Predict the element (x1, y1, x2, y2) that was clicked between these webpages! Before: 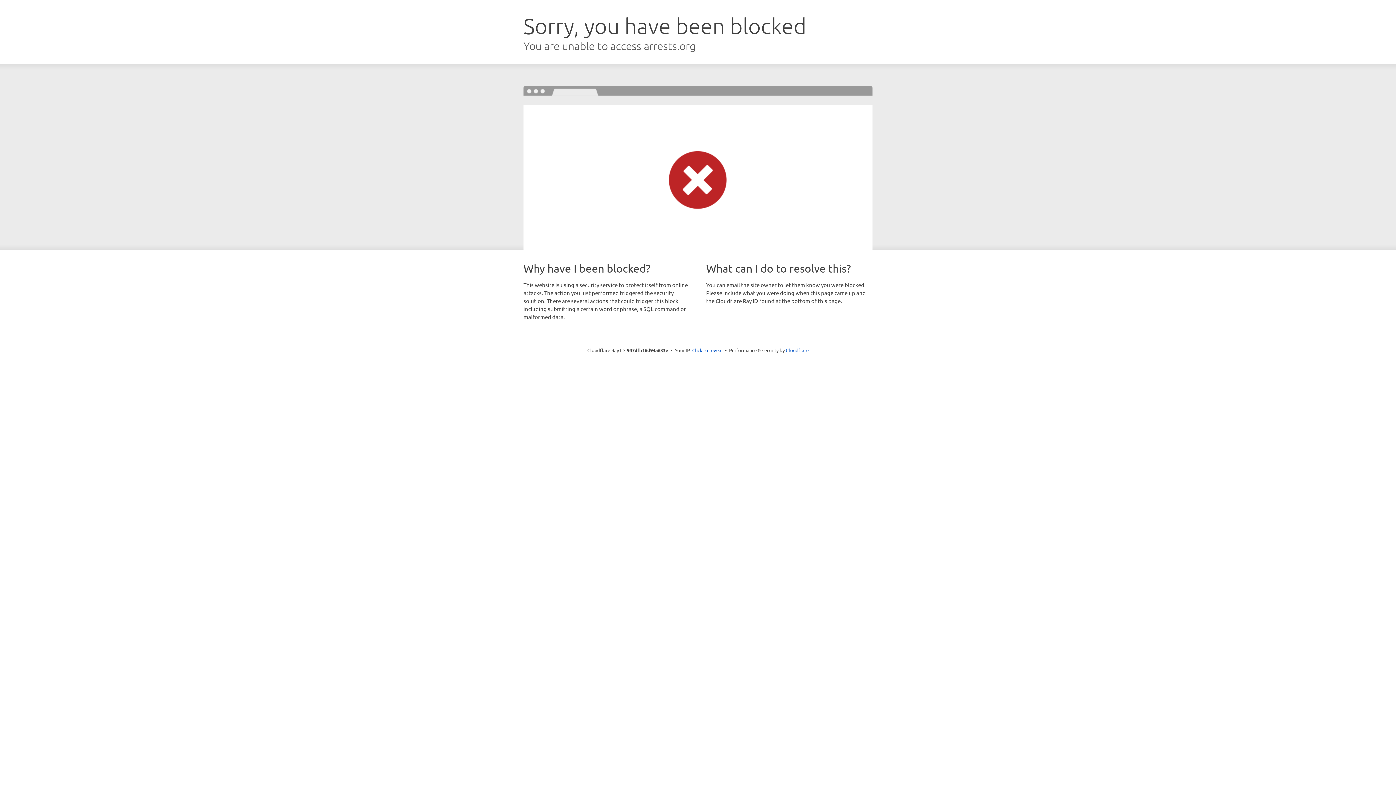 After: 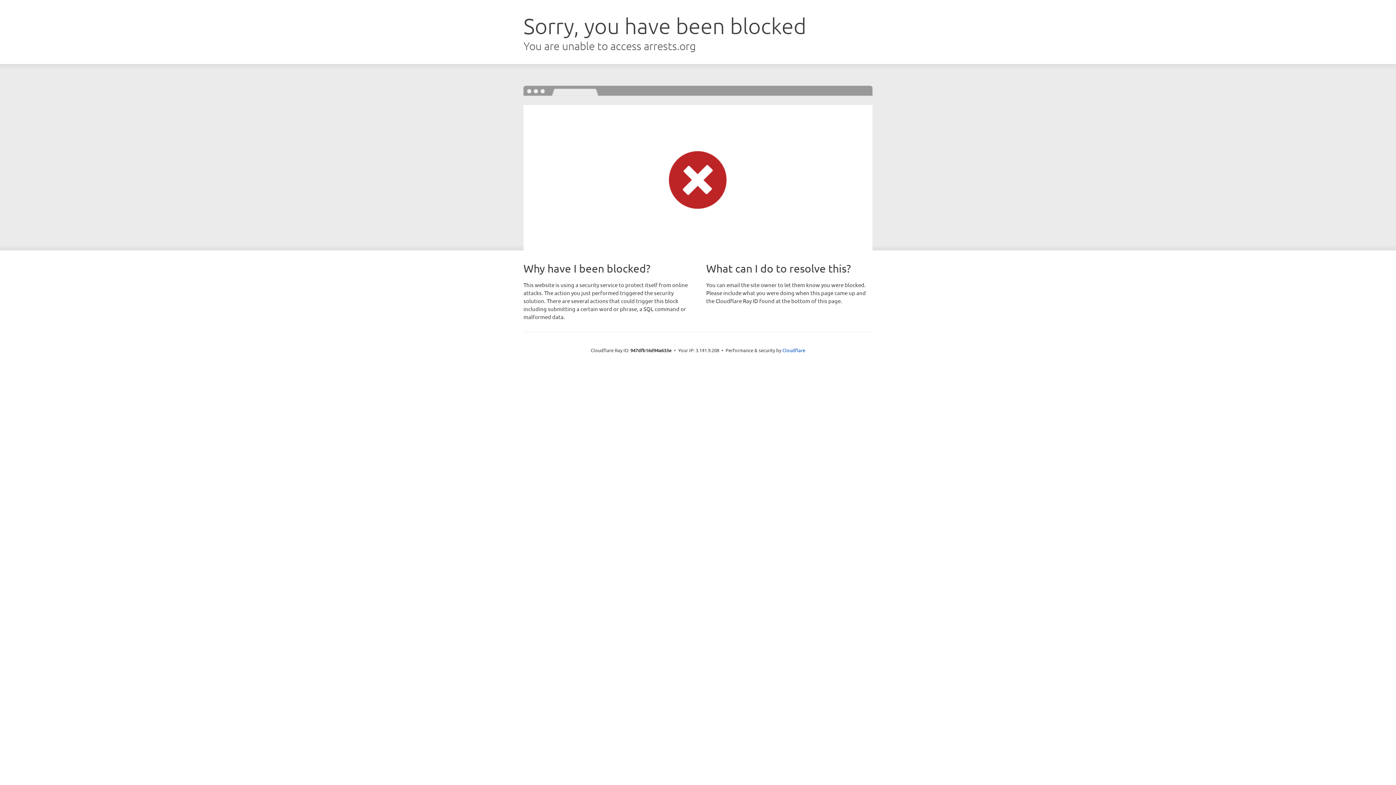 Action: label: Click to reveal bbox: (692, 346, 722, 353)